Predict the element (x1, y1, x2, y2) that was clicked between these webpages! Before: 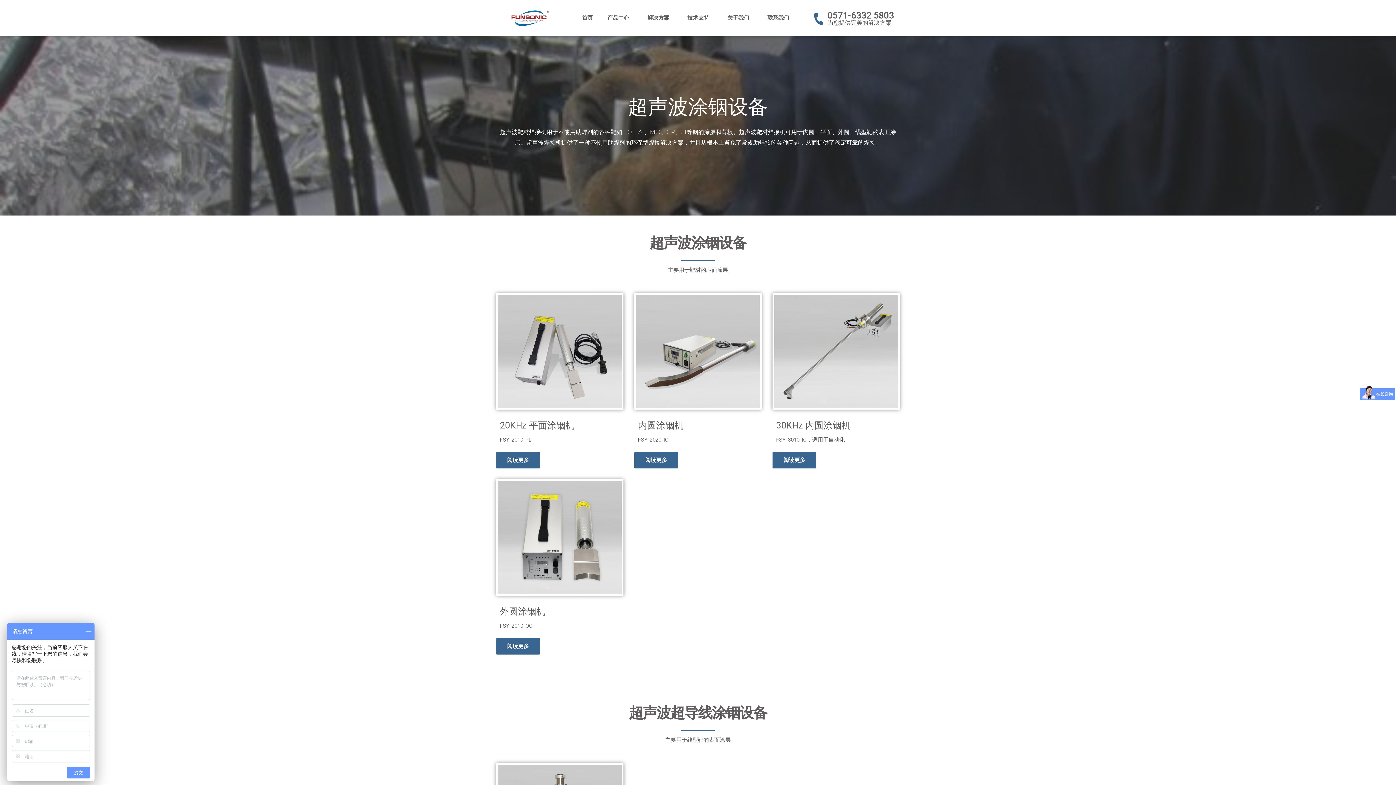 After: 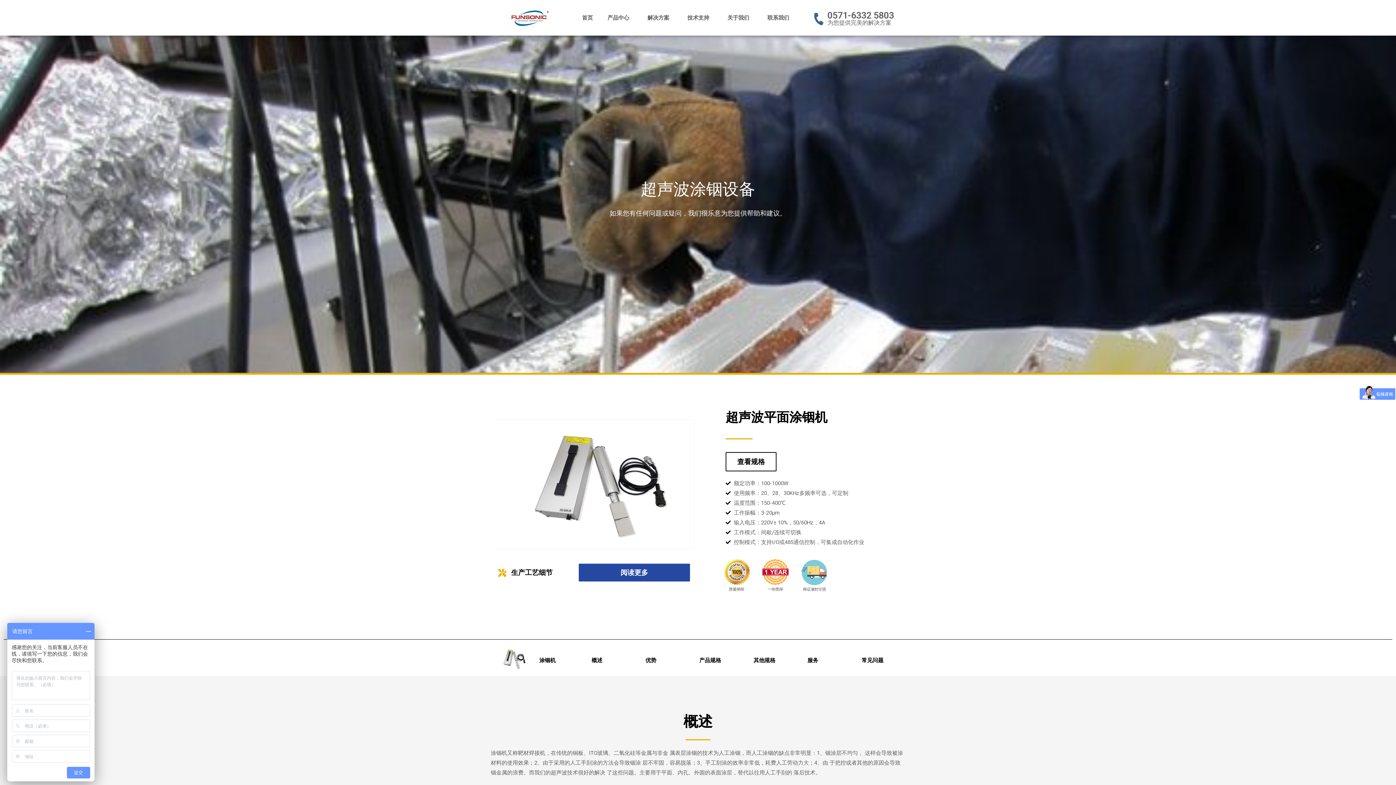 Action: bbox: (496, 452, 540, 468) label: 阅读更多